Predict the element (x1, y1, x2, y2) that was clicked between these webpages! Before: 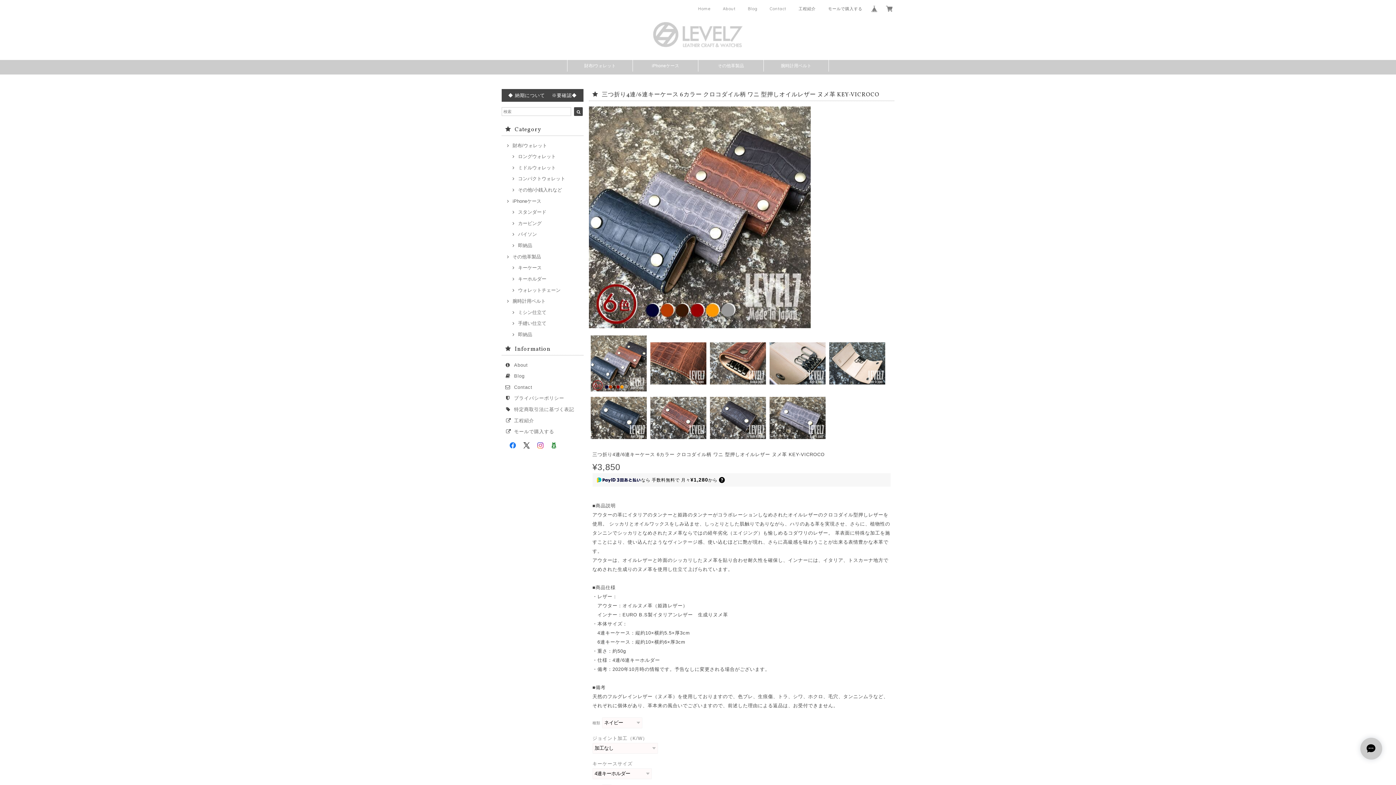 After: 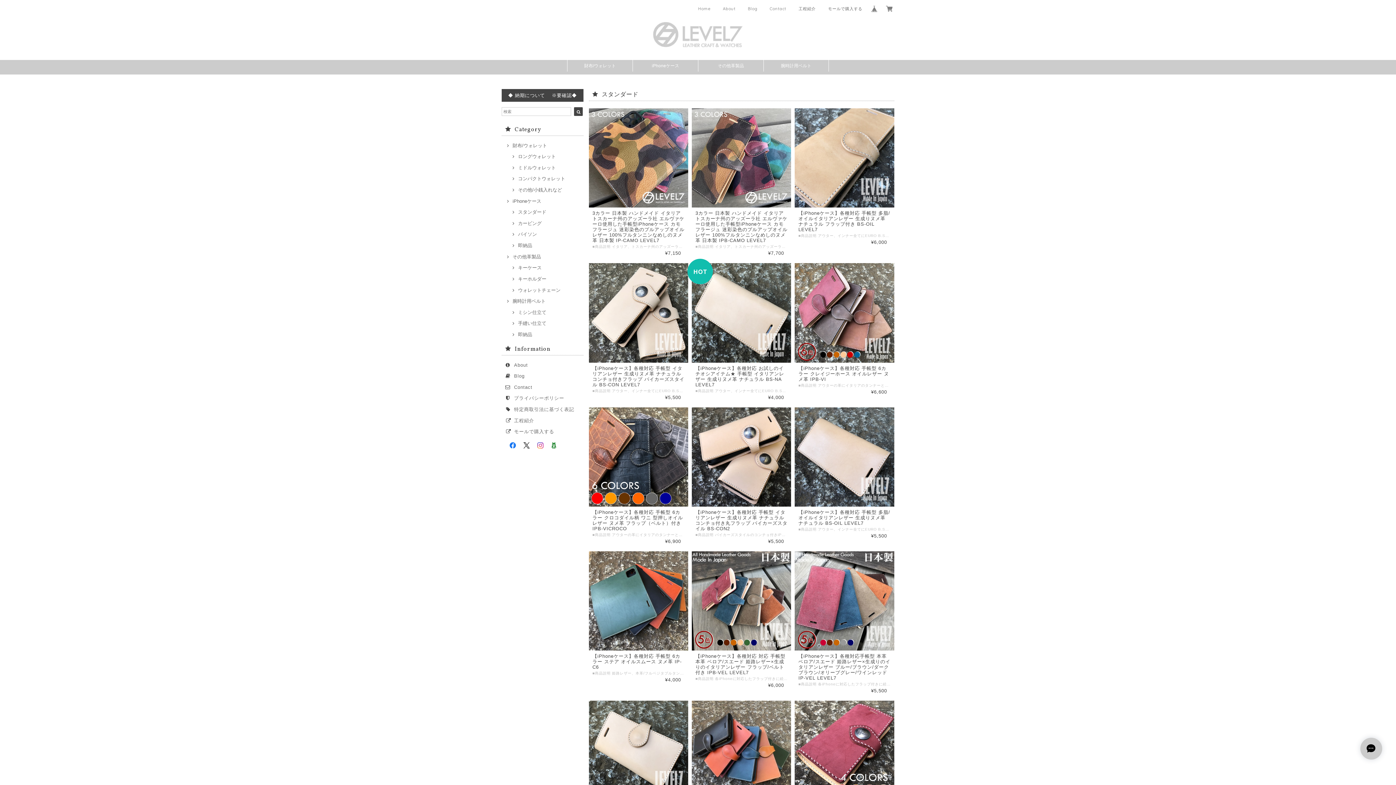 Action: label: スタンダード bbox: (510, 209, 546, 215)